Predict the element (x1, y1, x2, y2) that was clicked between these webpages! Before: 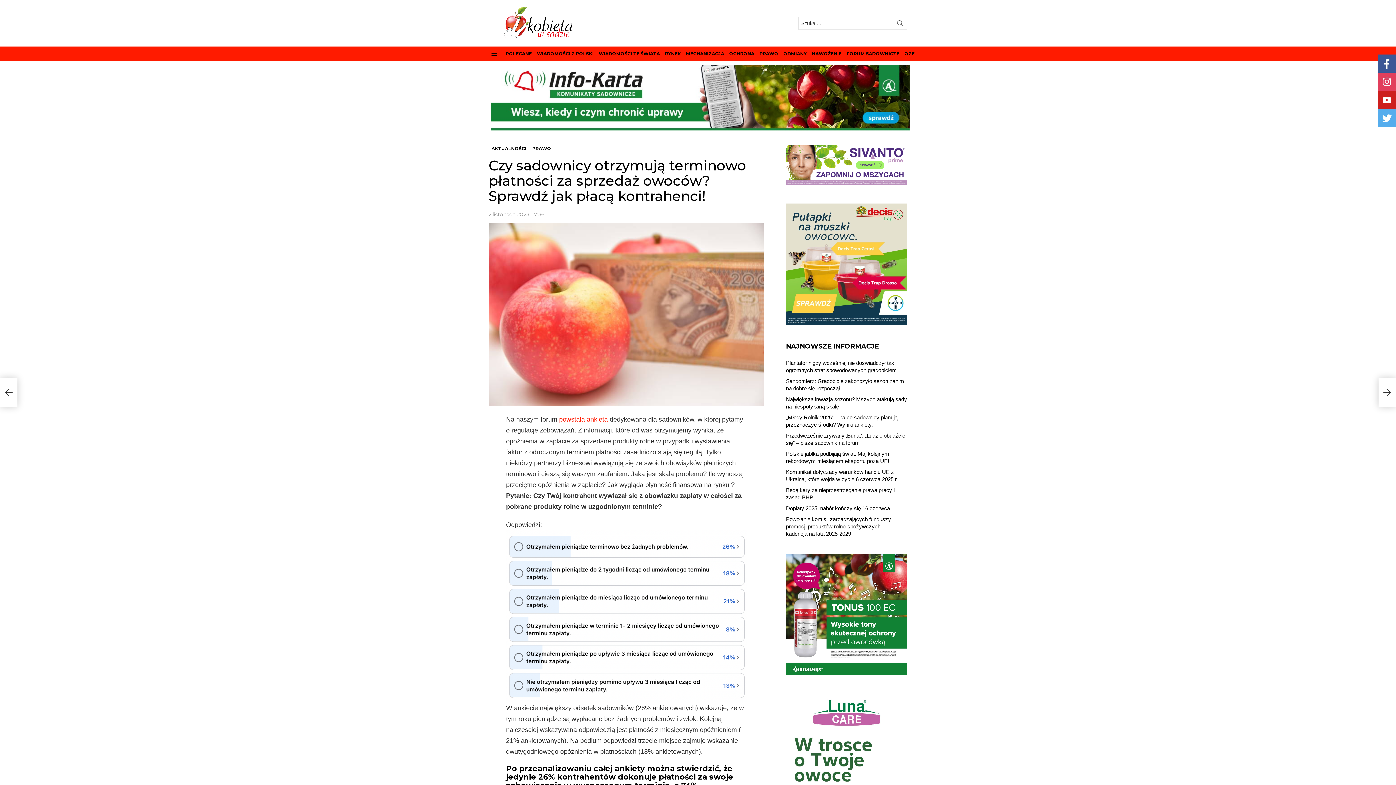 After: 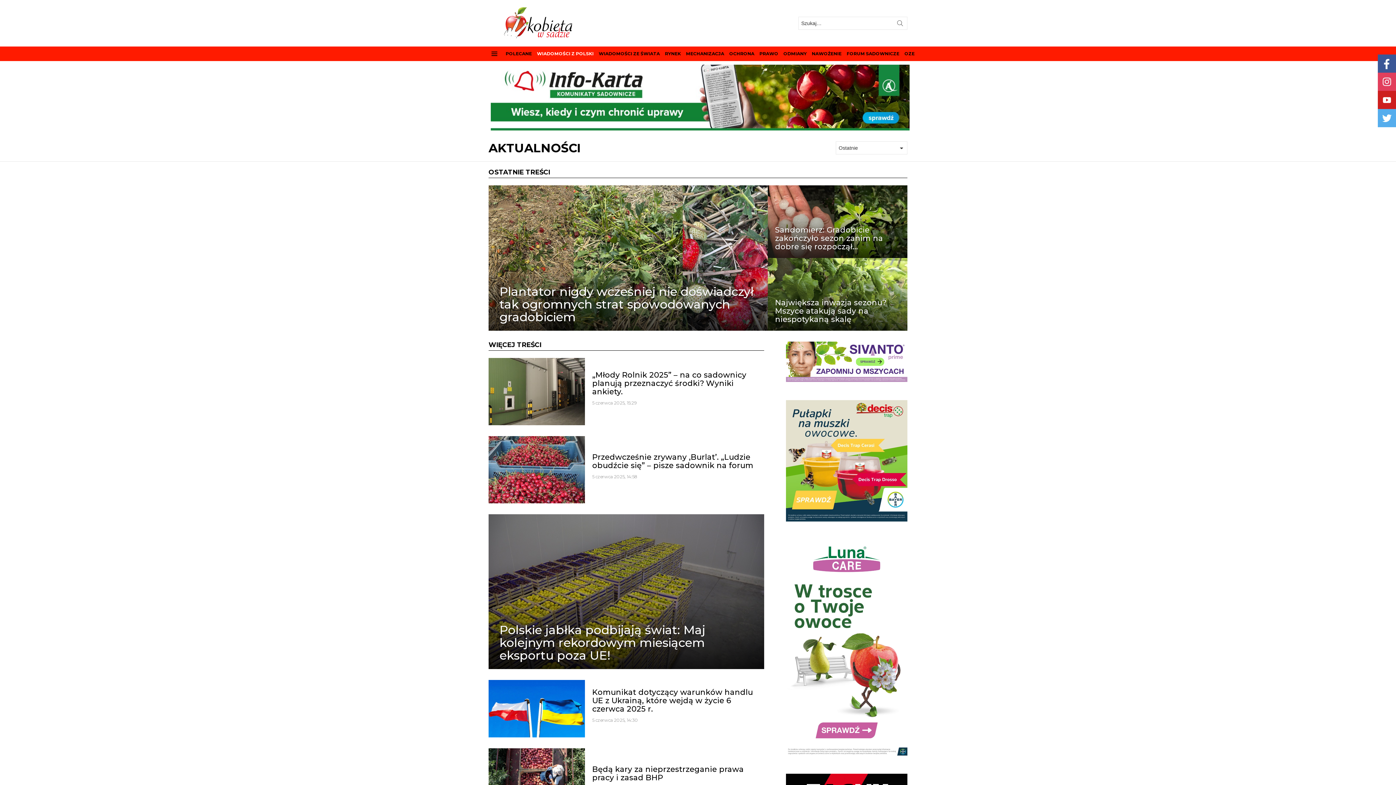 Action: bbox: (488, 144, 529, 152) label: AKTUALNOŚCI